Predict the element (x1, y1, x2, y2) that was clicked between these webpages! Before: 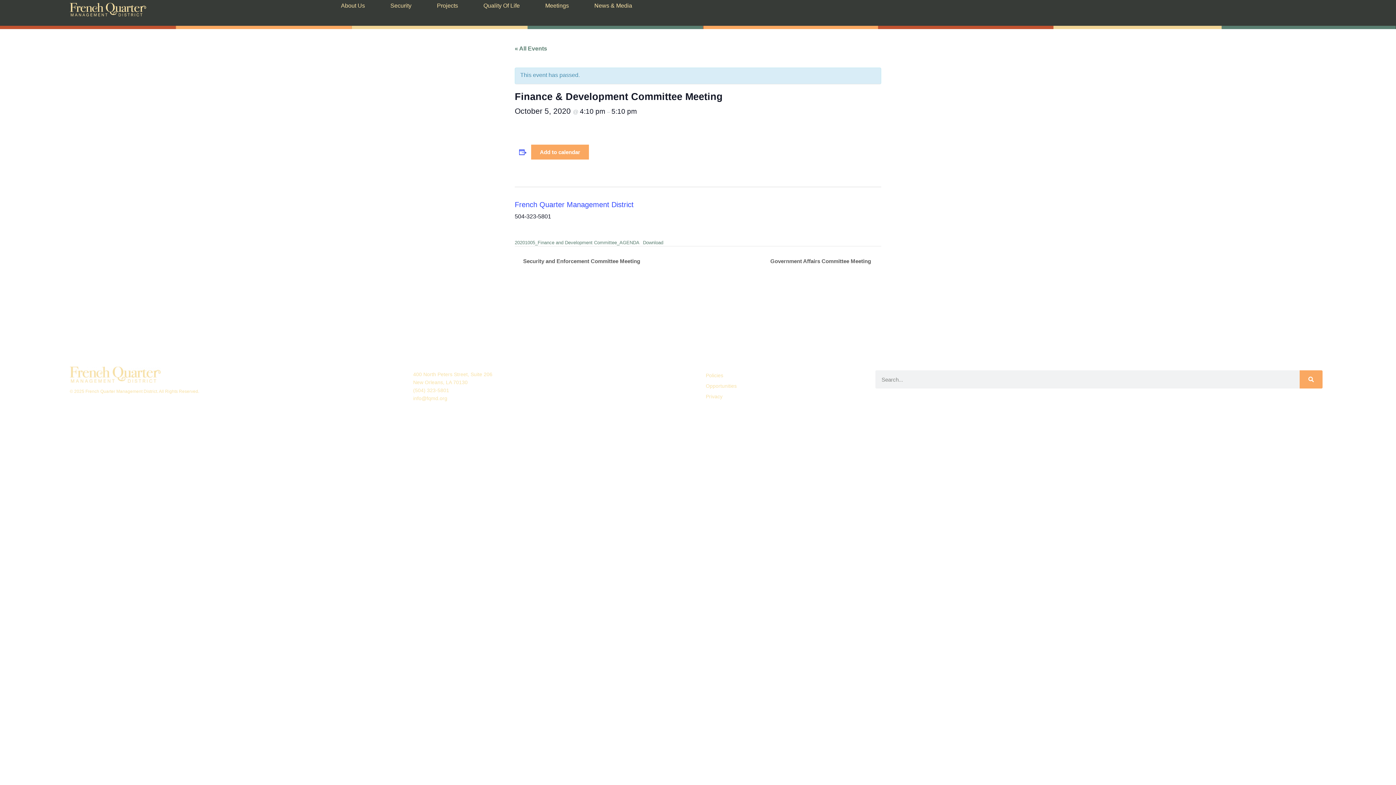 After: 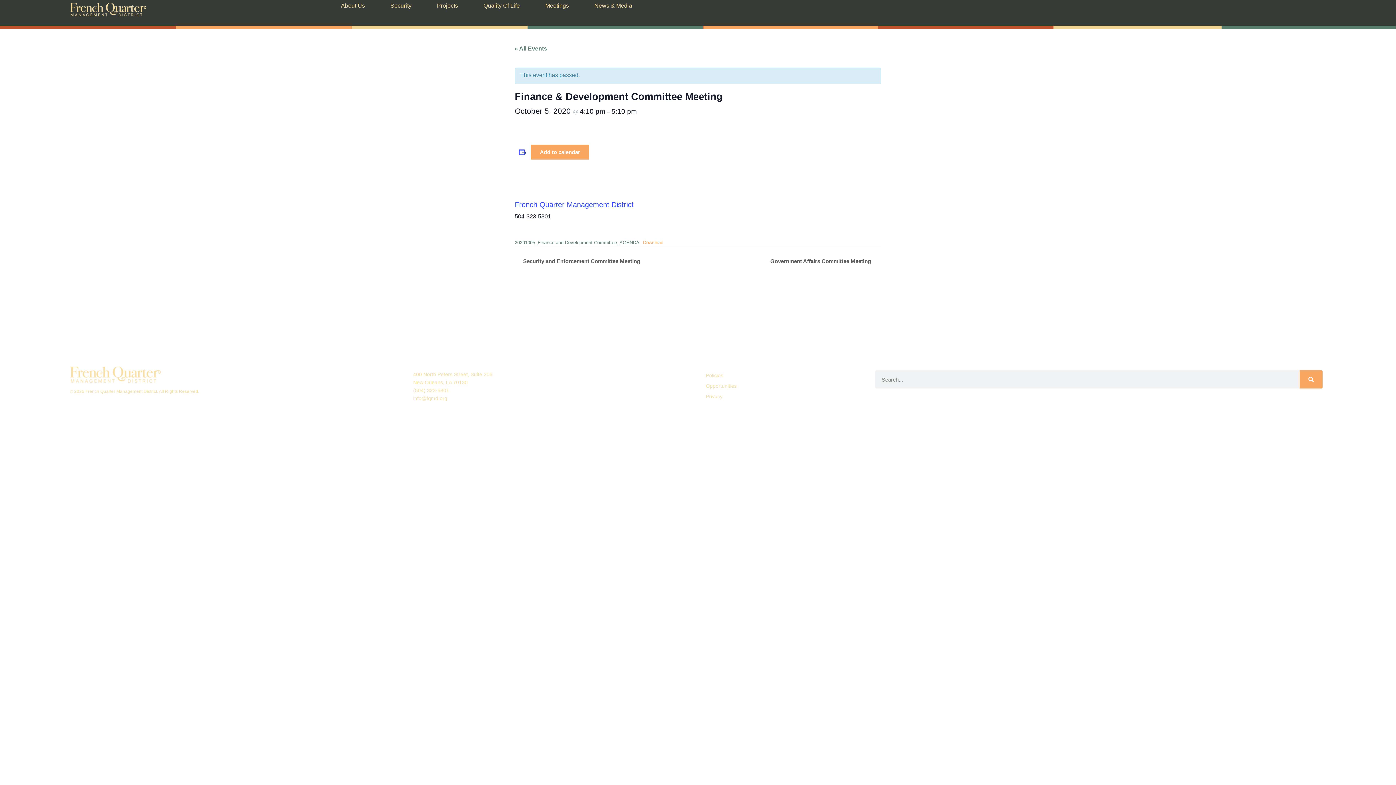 Action: bbox: (643, 240, 663, 245) label: Download